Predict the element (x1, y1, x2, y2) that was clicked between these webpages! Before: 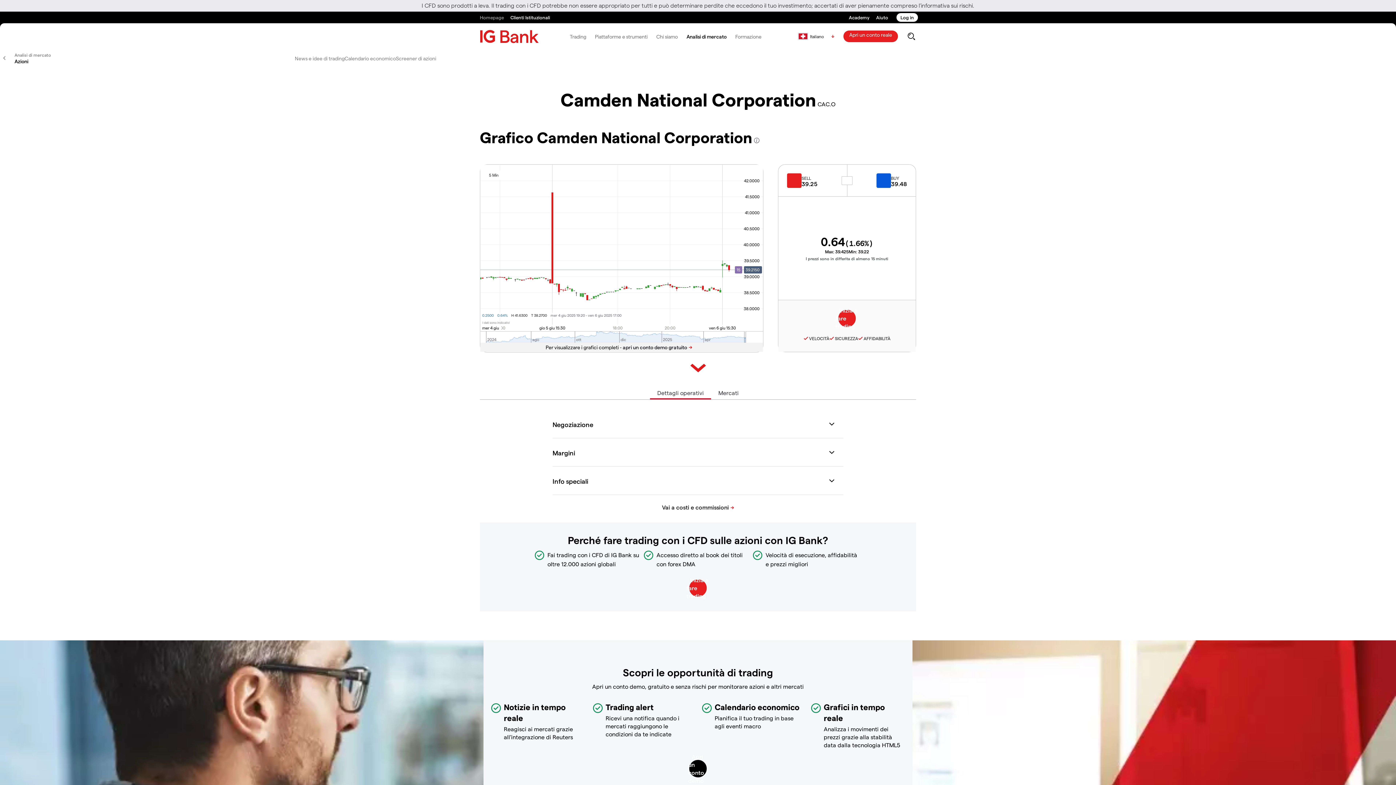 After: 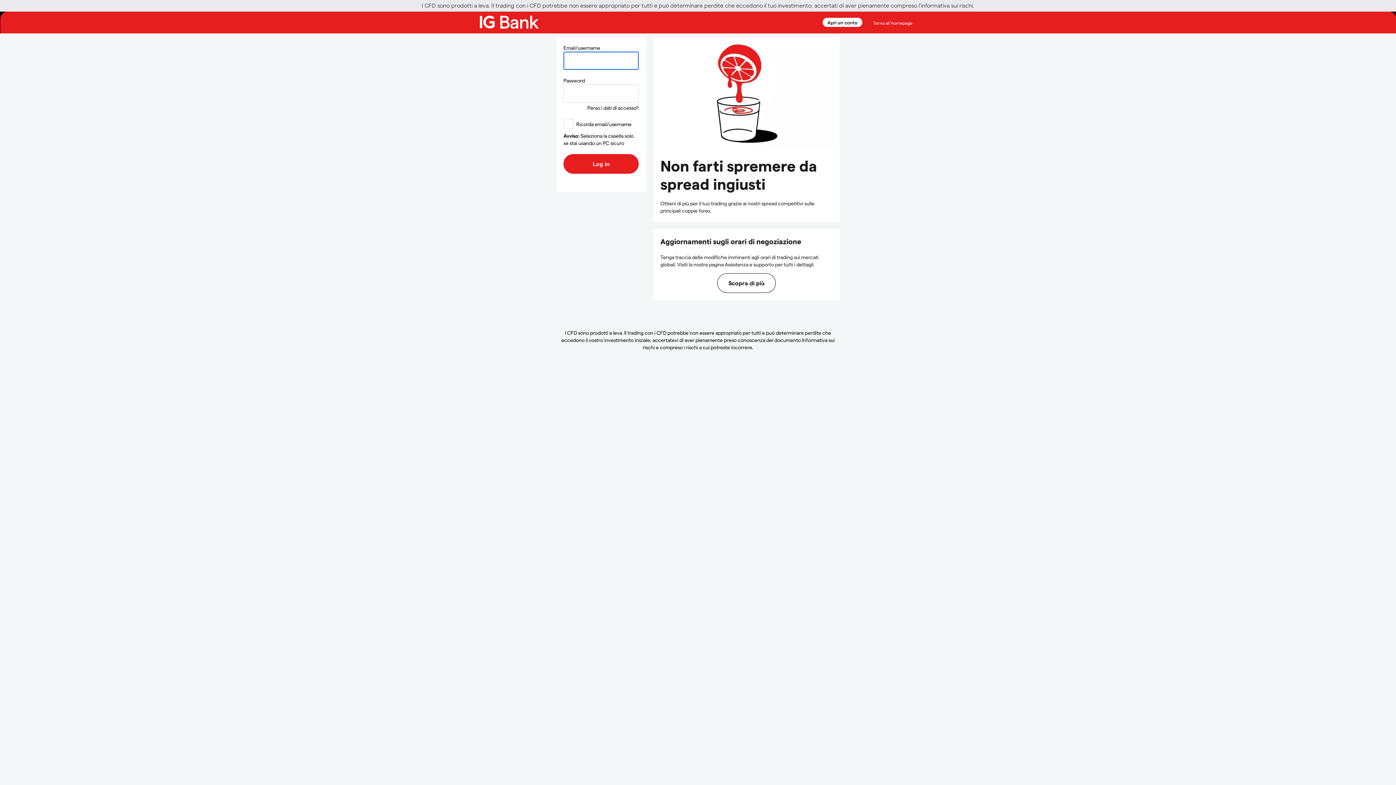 Action: bbox: (896, 13, 918, 21) label: Log in